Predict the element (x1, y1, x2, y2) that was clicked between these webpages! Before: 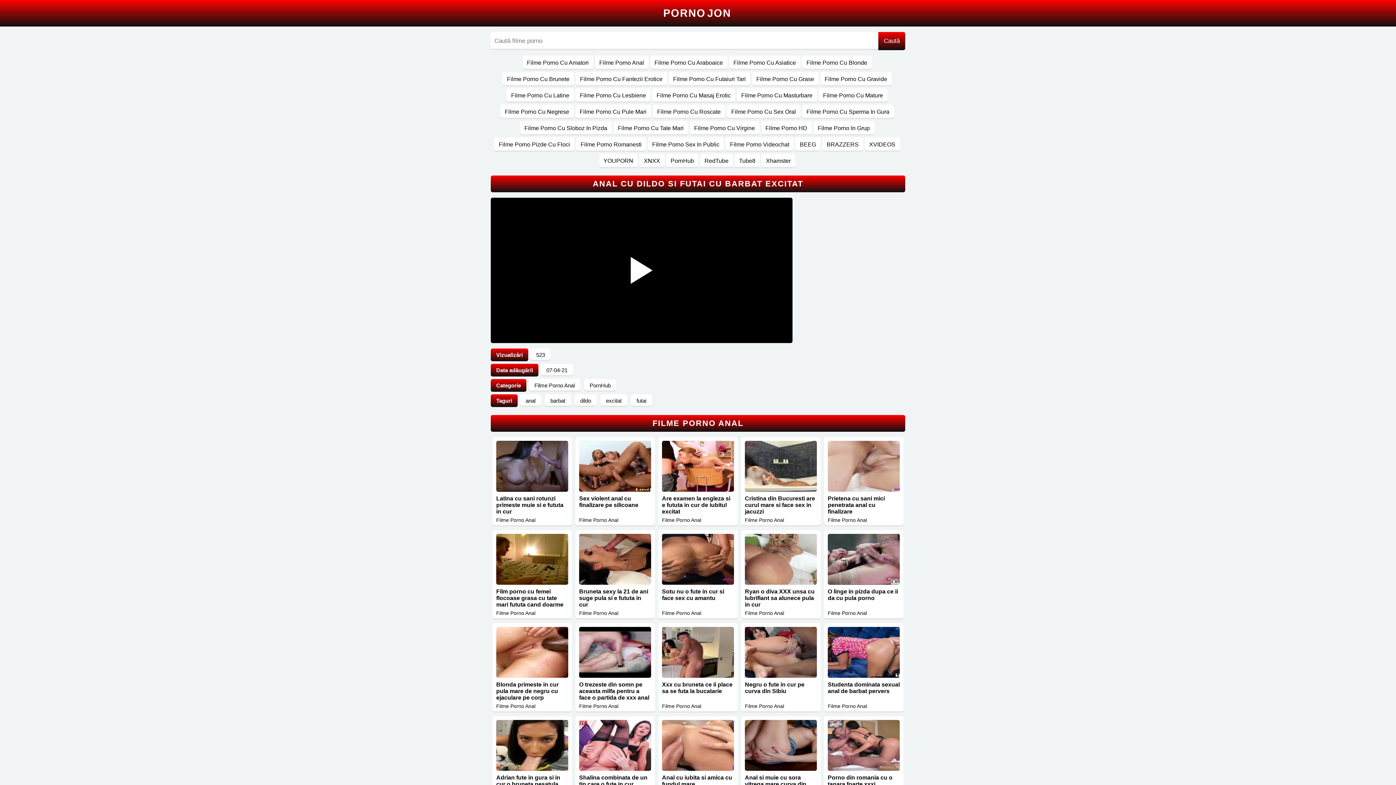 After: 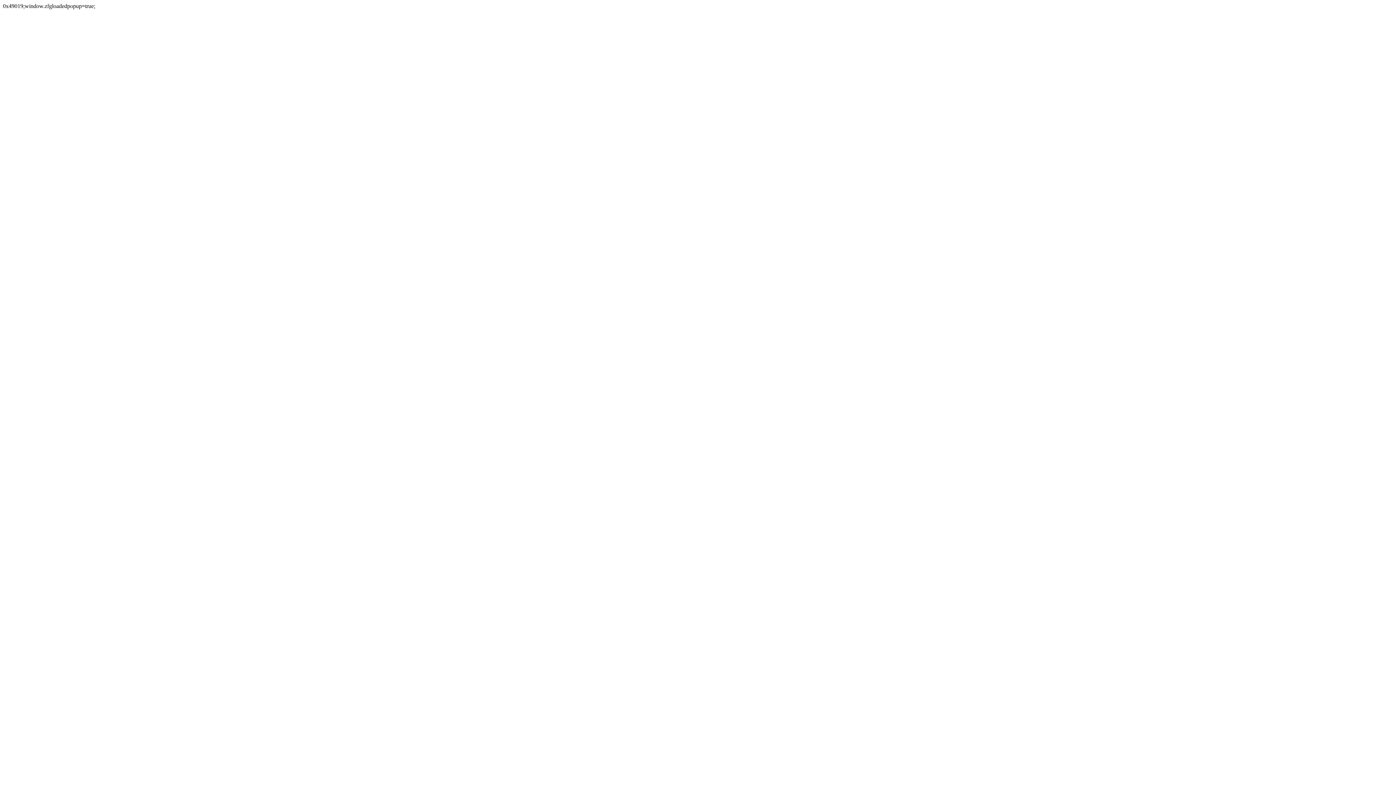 Action: bbox: (0, 0, 1396, 785)